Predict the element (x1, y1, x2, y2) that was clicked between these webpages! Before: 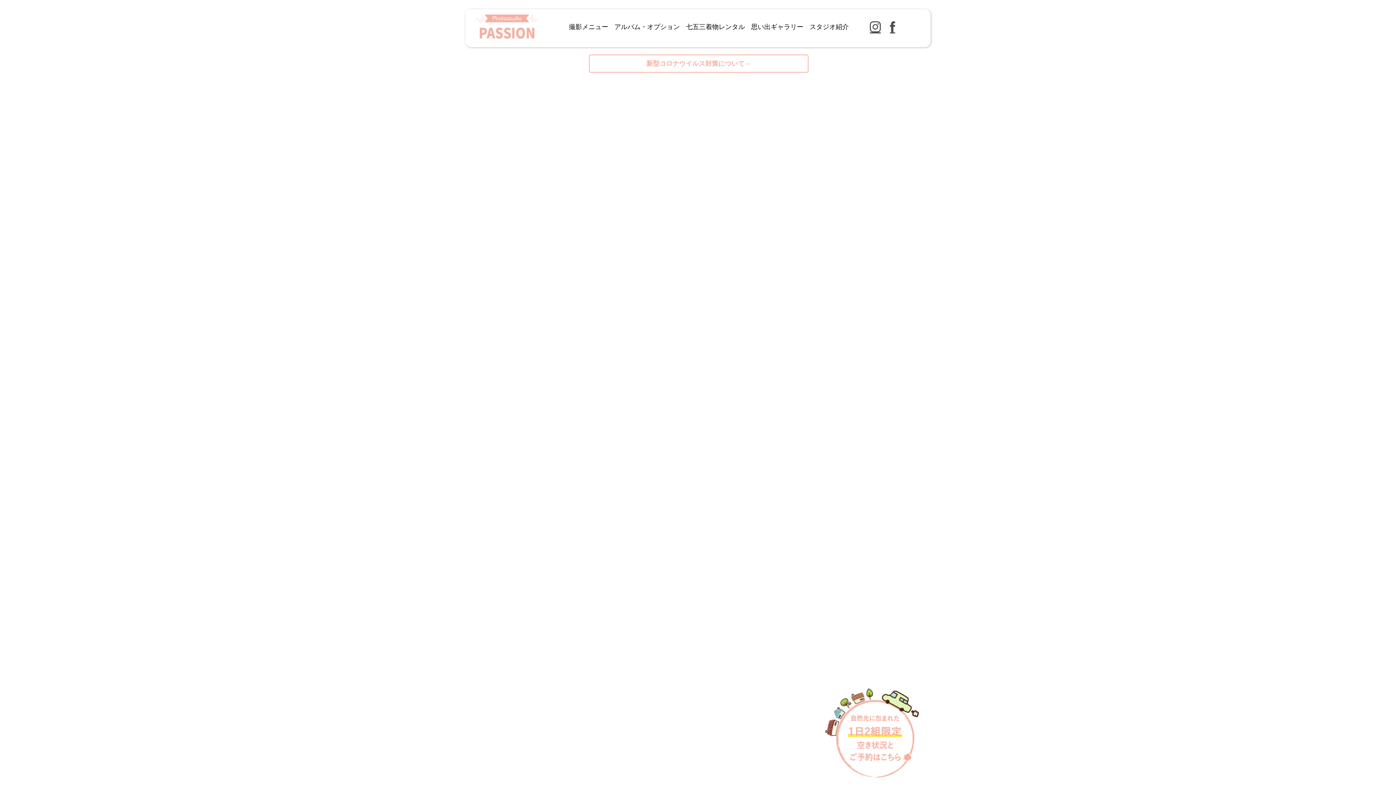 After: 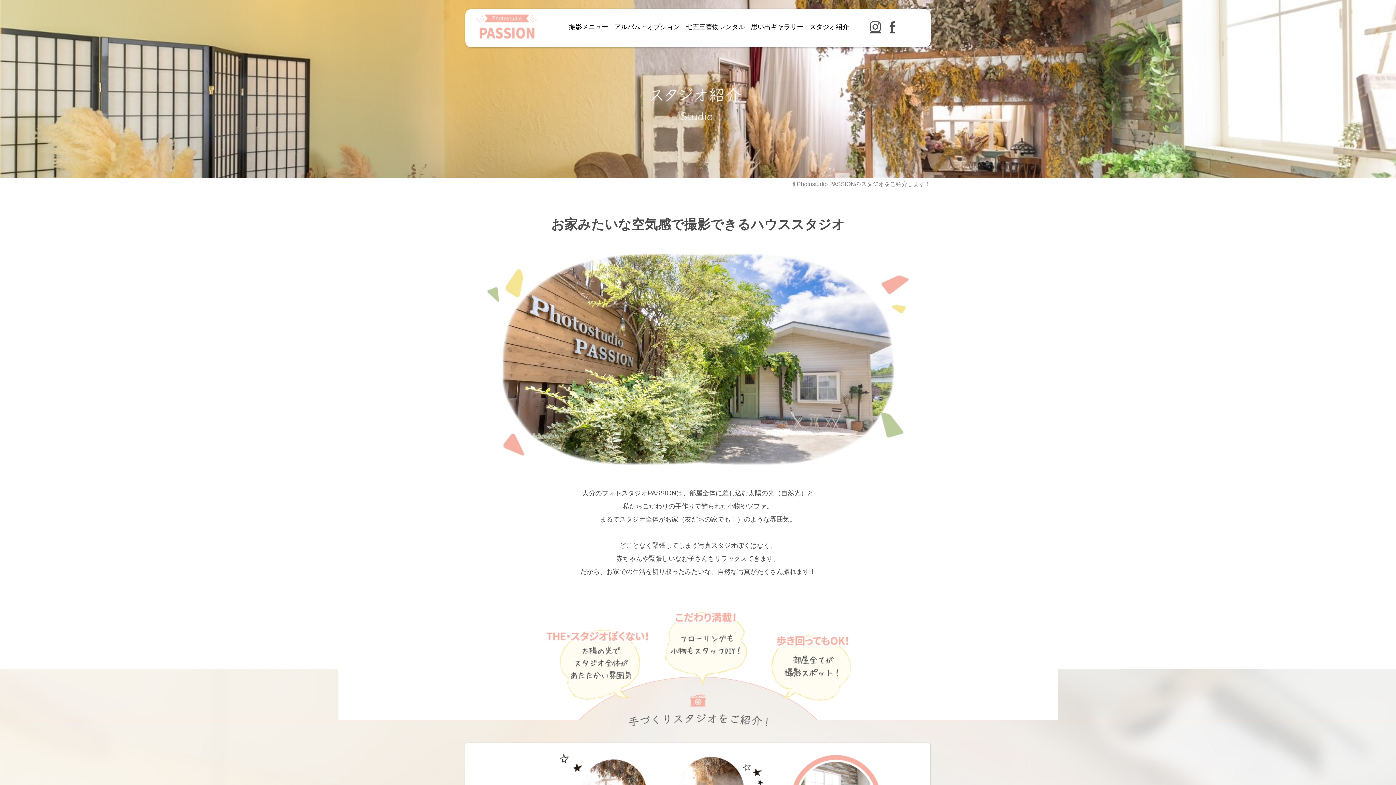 Action: label: スタジオ紹介 bbox: (809, 12, 849, 41)